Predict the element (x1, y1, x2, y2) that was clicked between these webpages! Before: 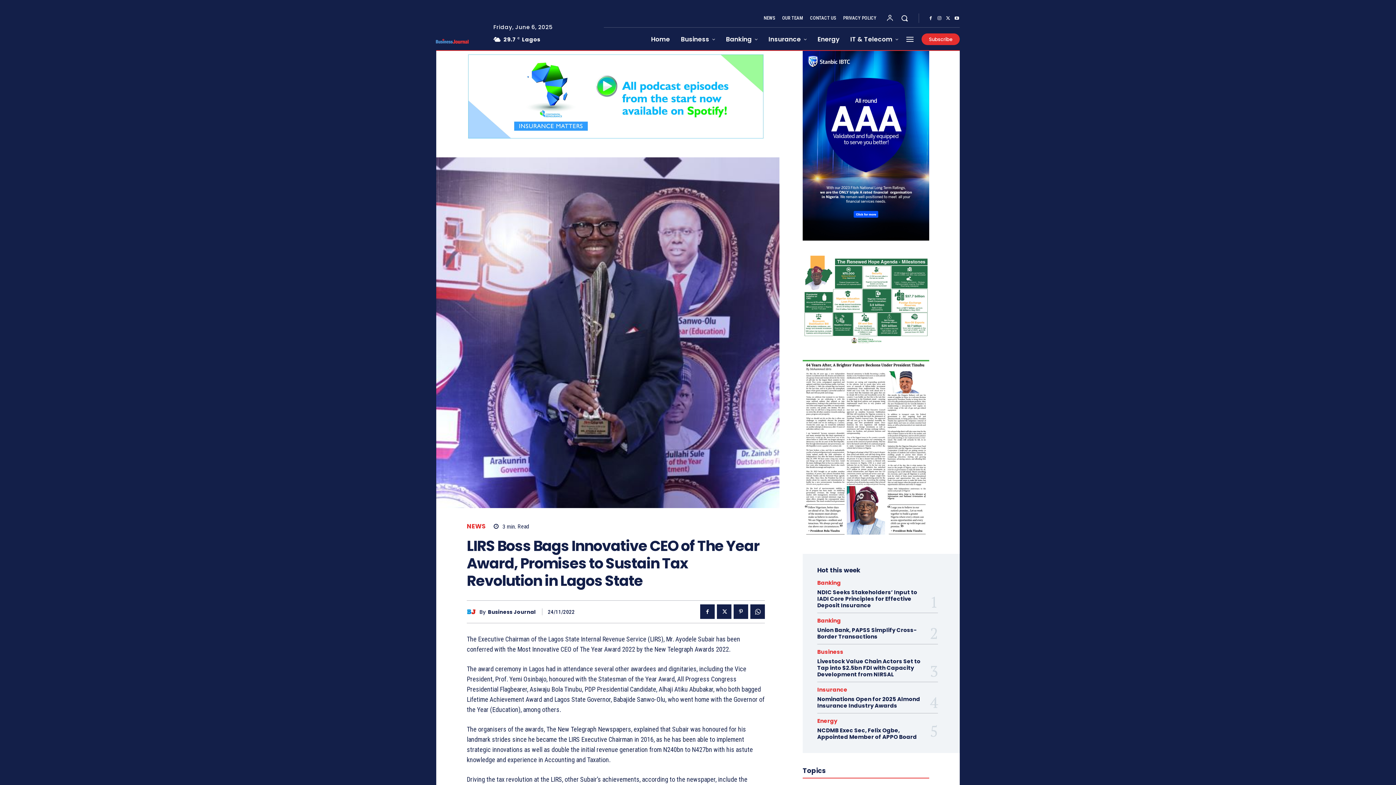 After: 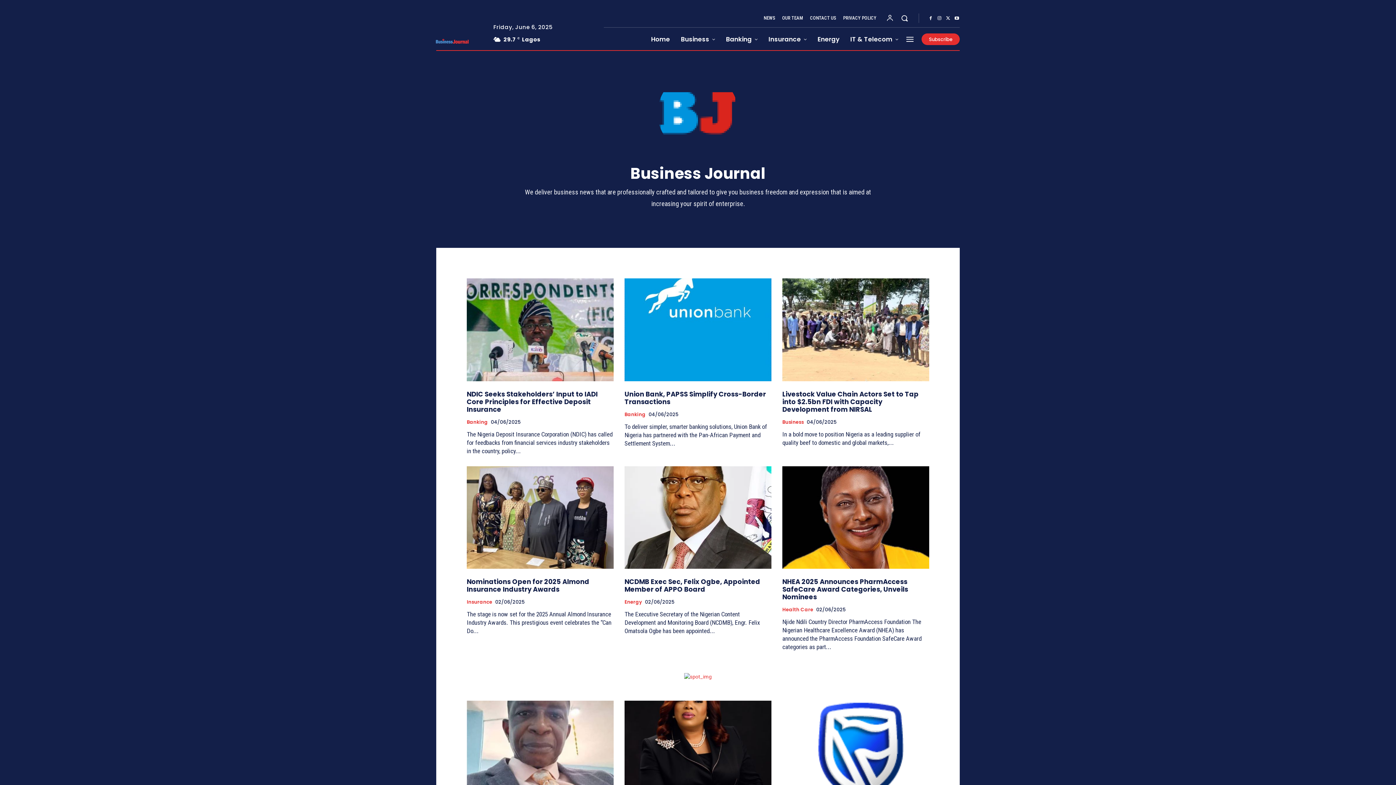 Action: bbox: (488, 609, 535, 615) label: Business Journal